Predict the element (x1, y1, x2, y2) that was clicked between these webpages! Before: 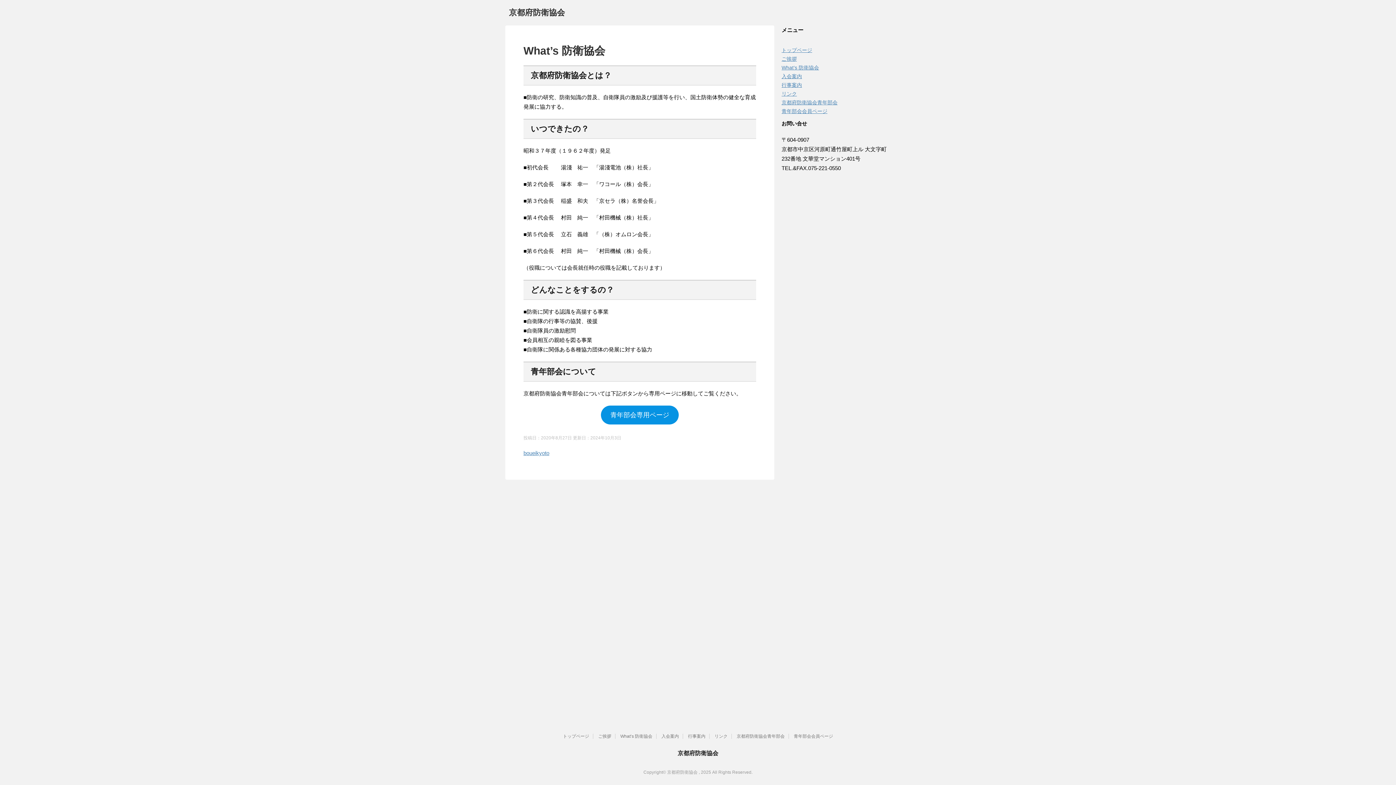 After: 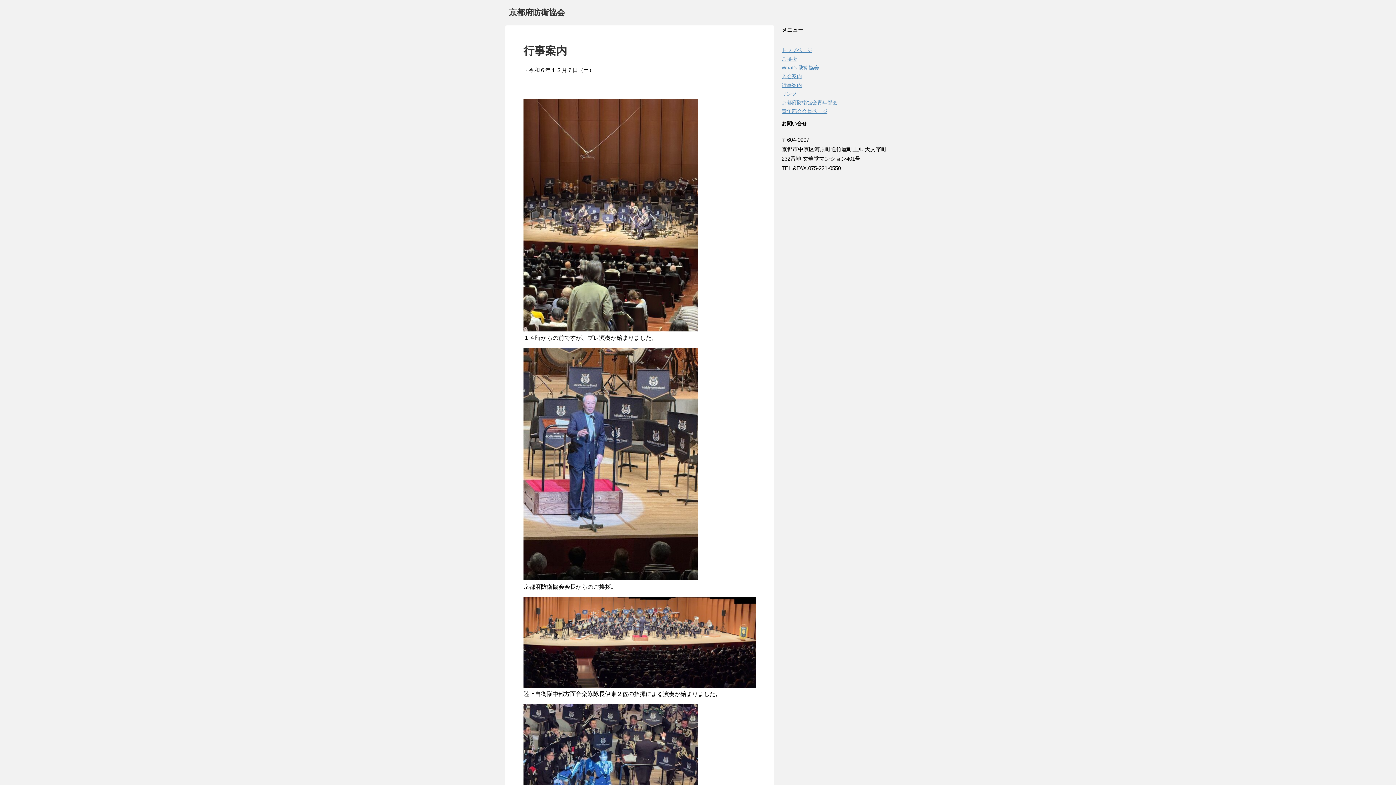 Action: bbox: (688, 734, 705, 739) label: 行事案内